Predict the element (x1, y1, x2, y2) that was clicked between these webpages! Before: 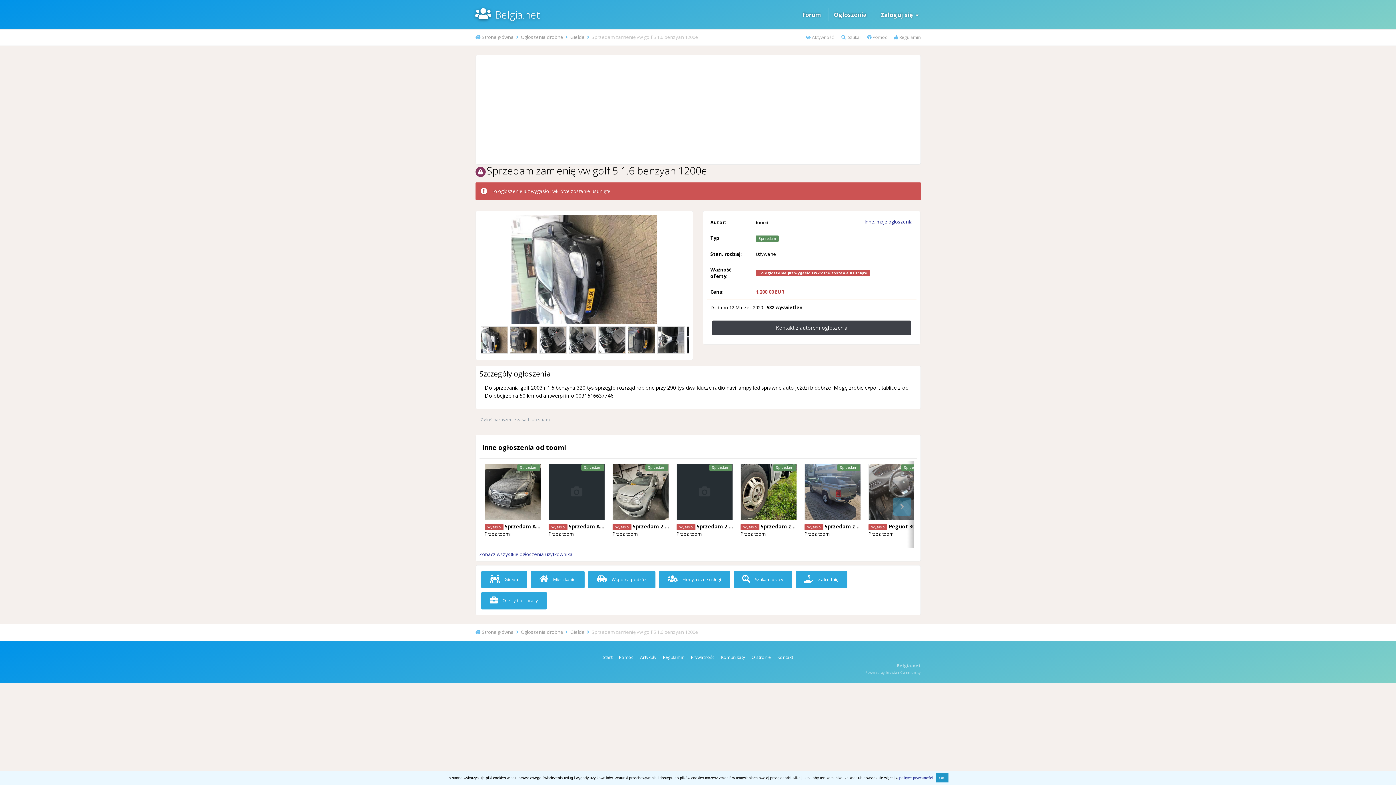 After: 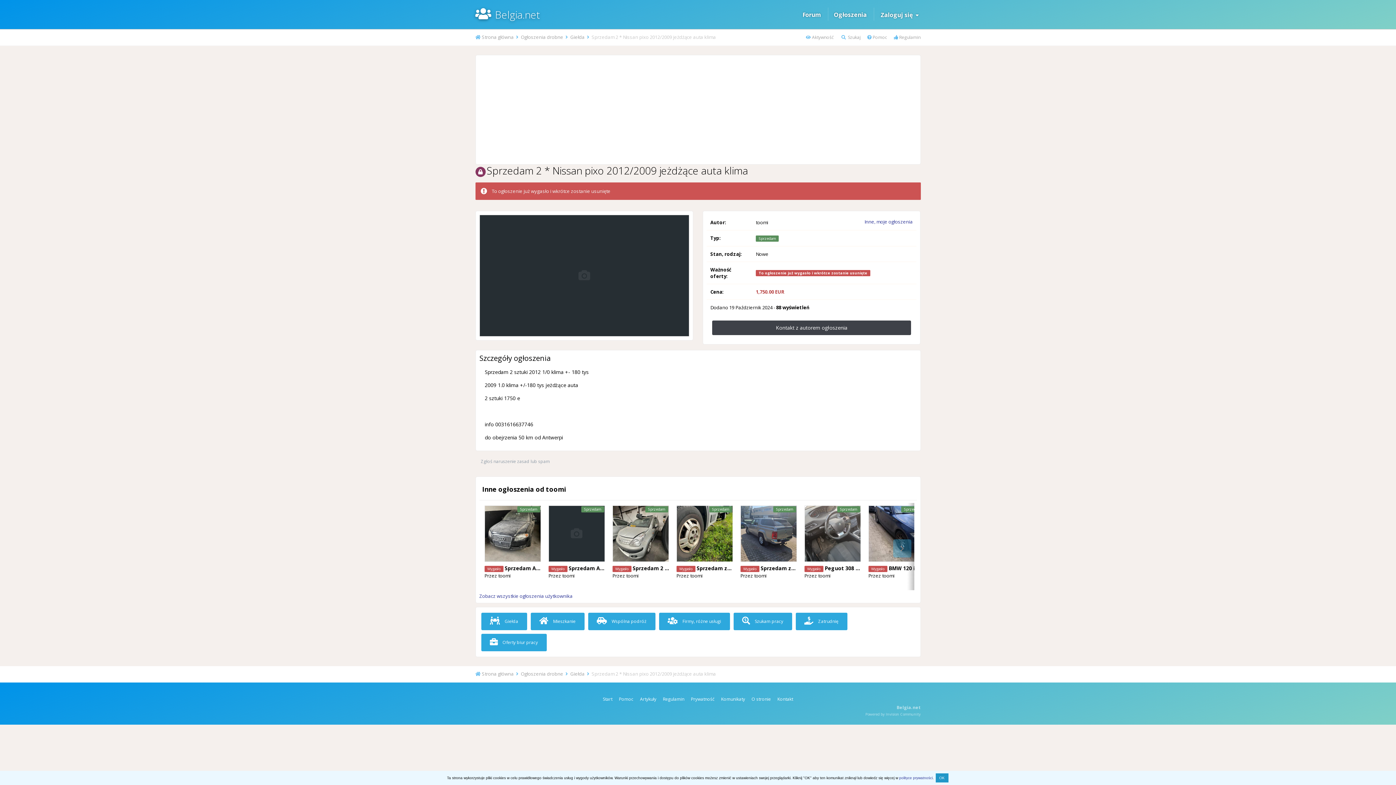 Action: bbox: (676, 464, 733, 520) label: Sprzedam